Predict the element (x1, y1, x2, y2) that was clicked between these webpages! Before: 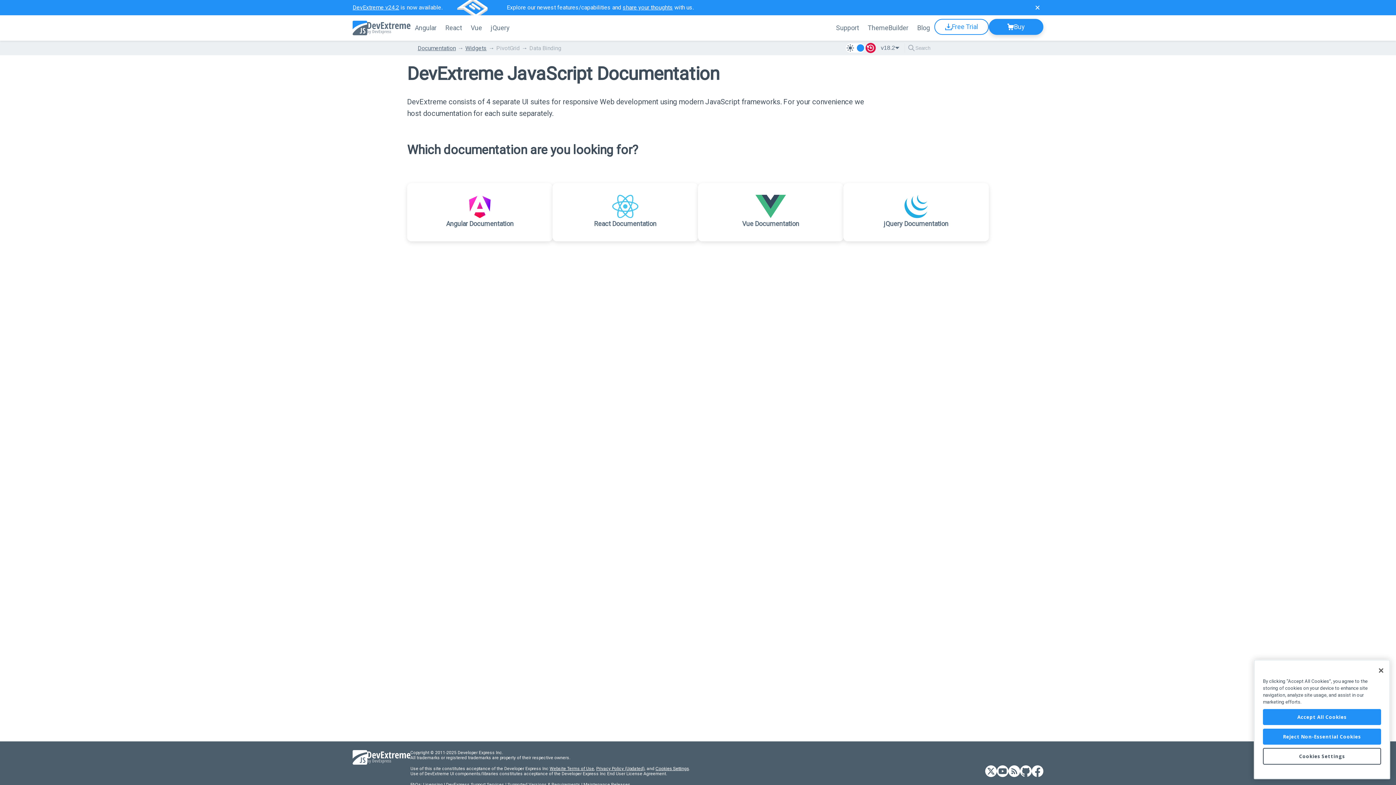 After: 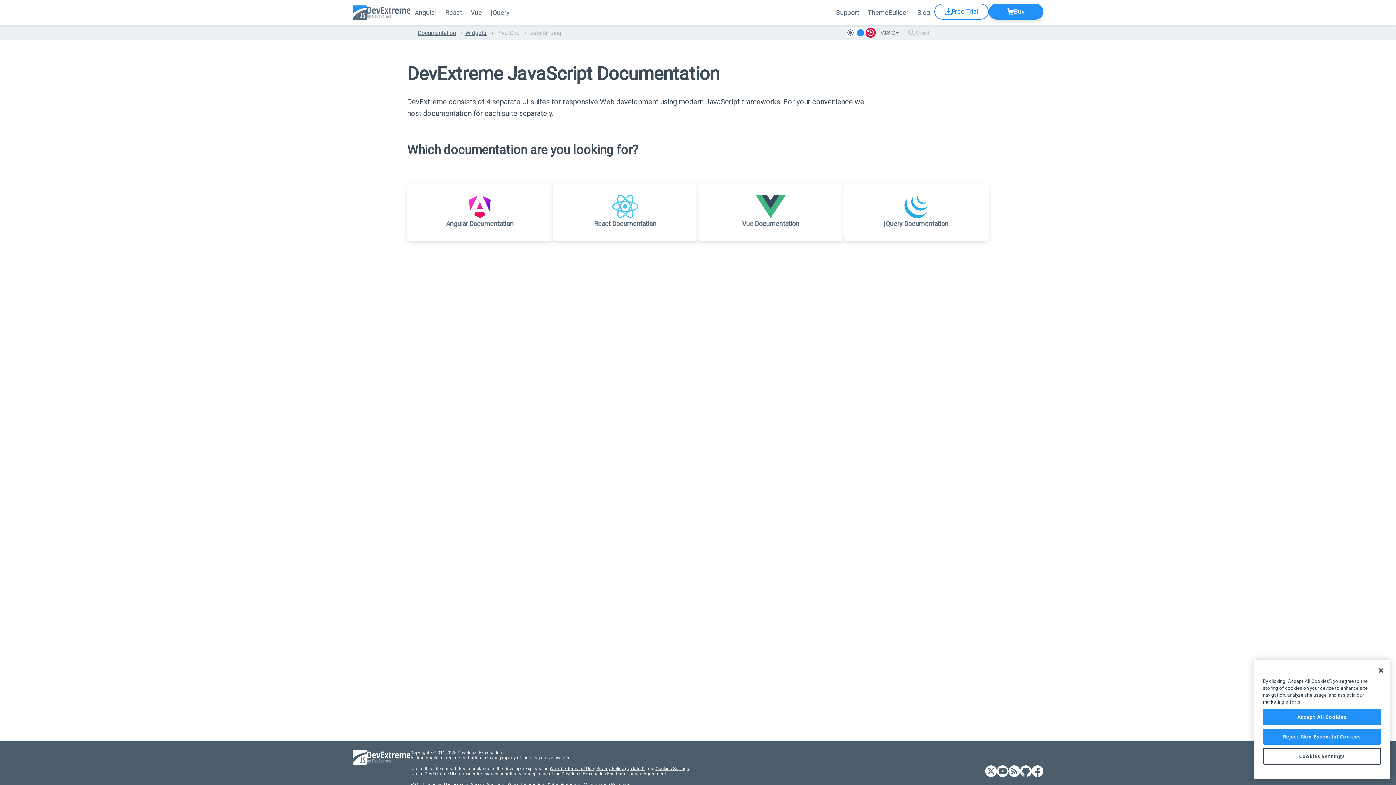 Action: label: DevExtreme v24.2 bbox: (352, 4, 399, 10)